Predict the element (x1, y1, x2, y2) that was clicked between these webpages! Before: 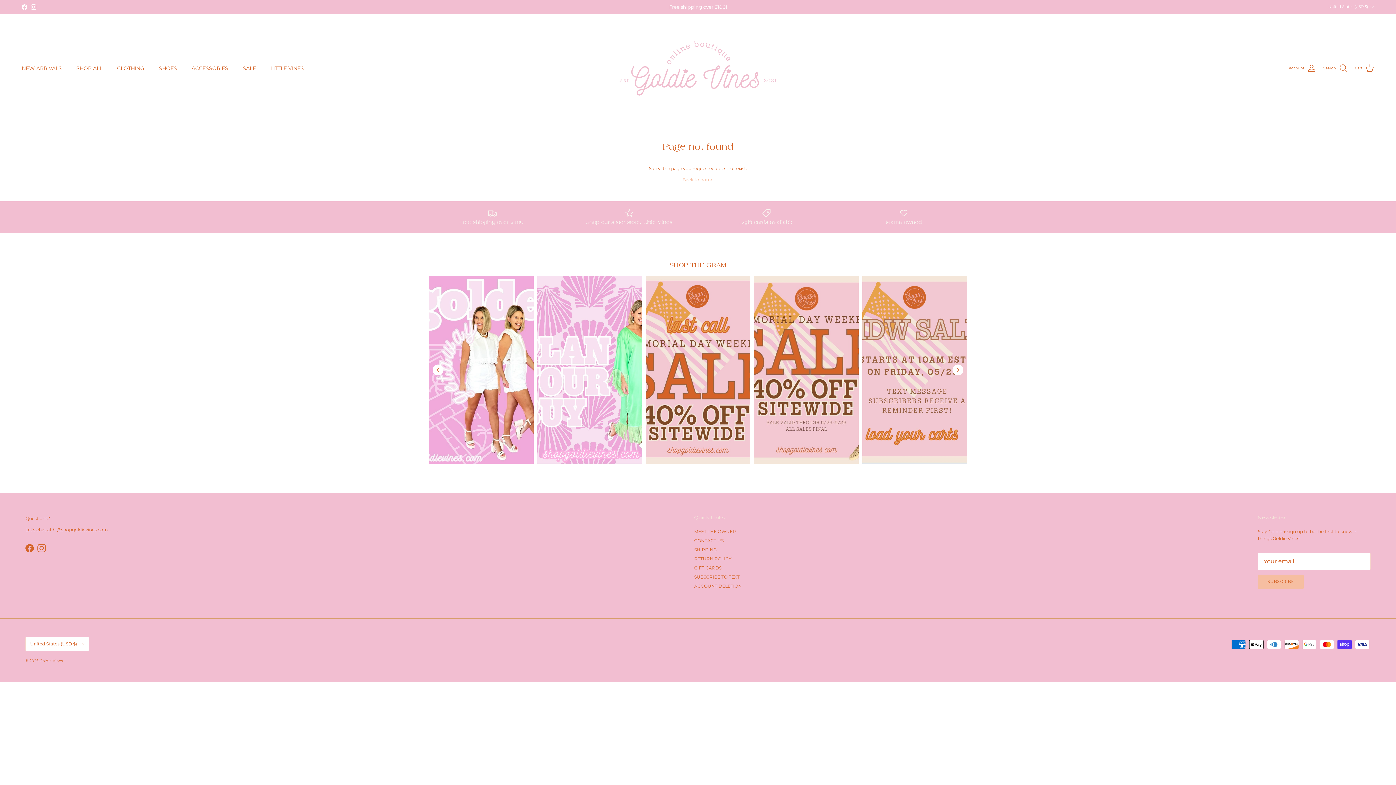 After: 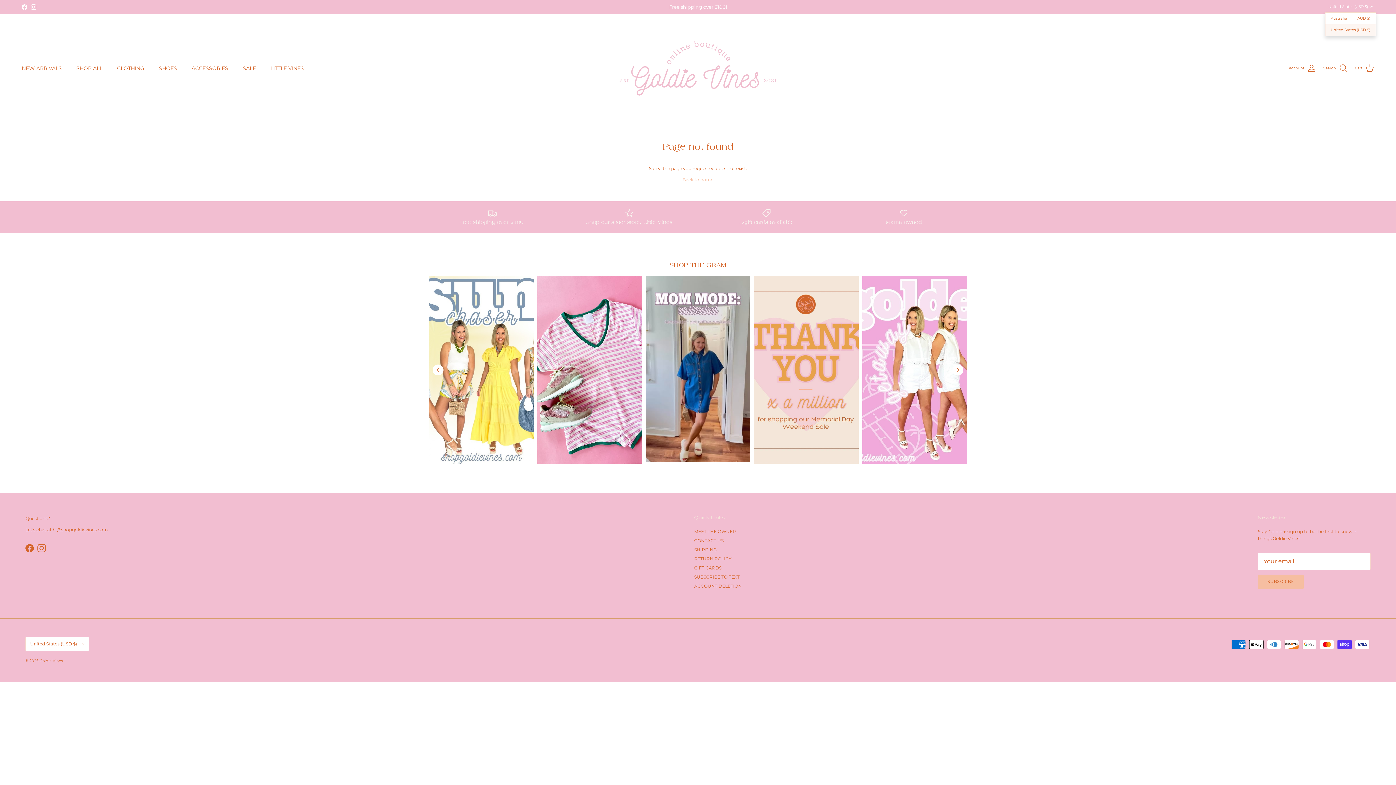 Action: bbox: (1328, 0, 1374, 13) label: United States (USD $)